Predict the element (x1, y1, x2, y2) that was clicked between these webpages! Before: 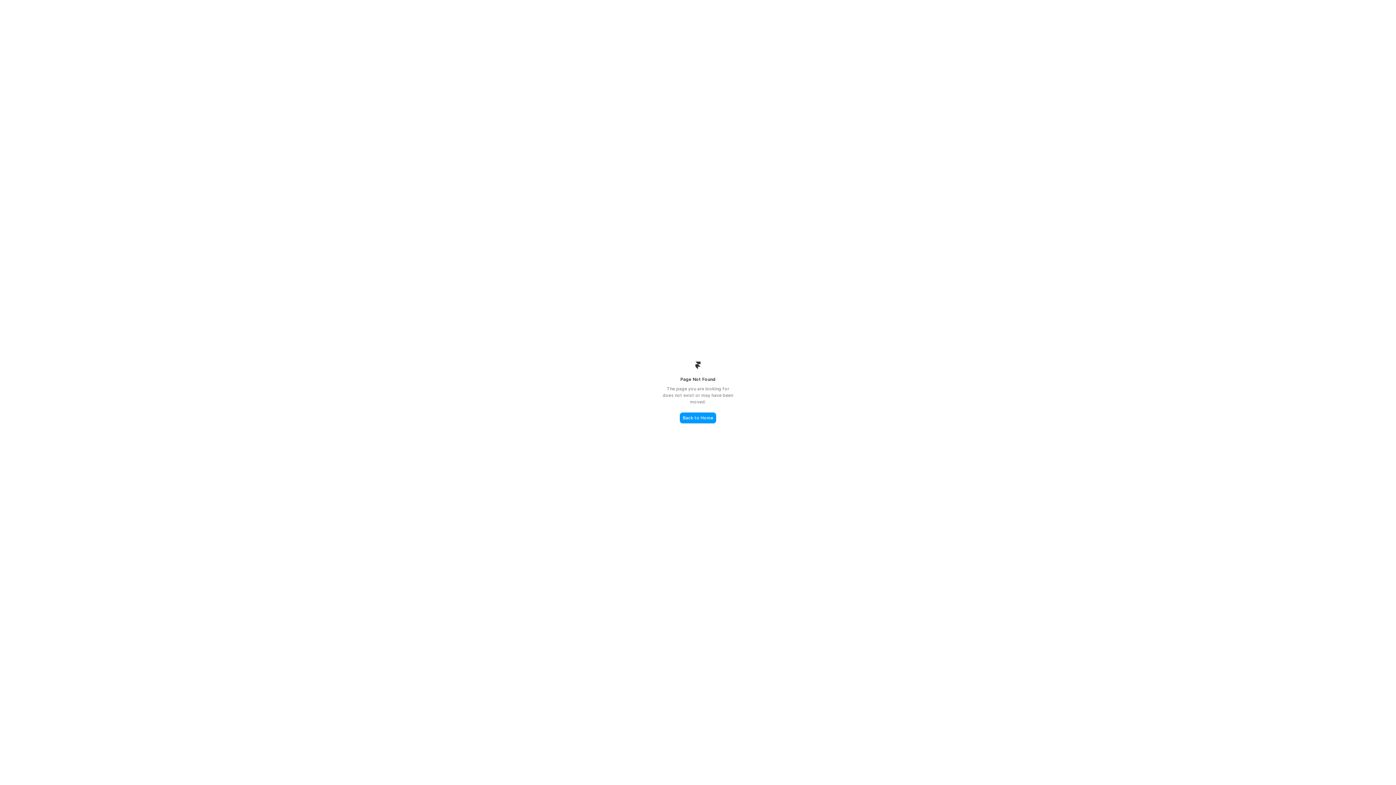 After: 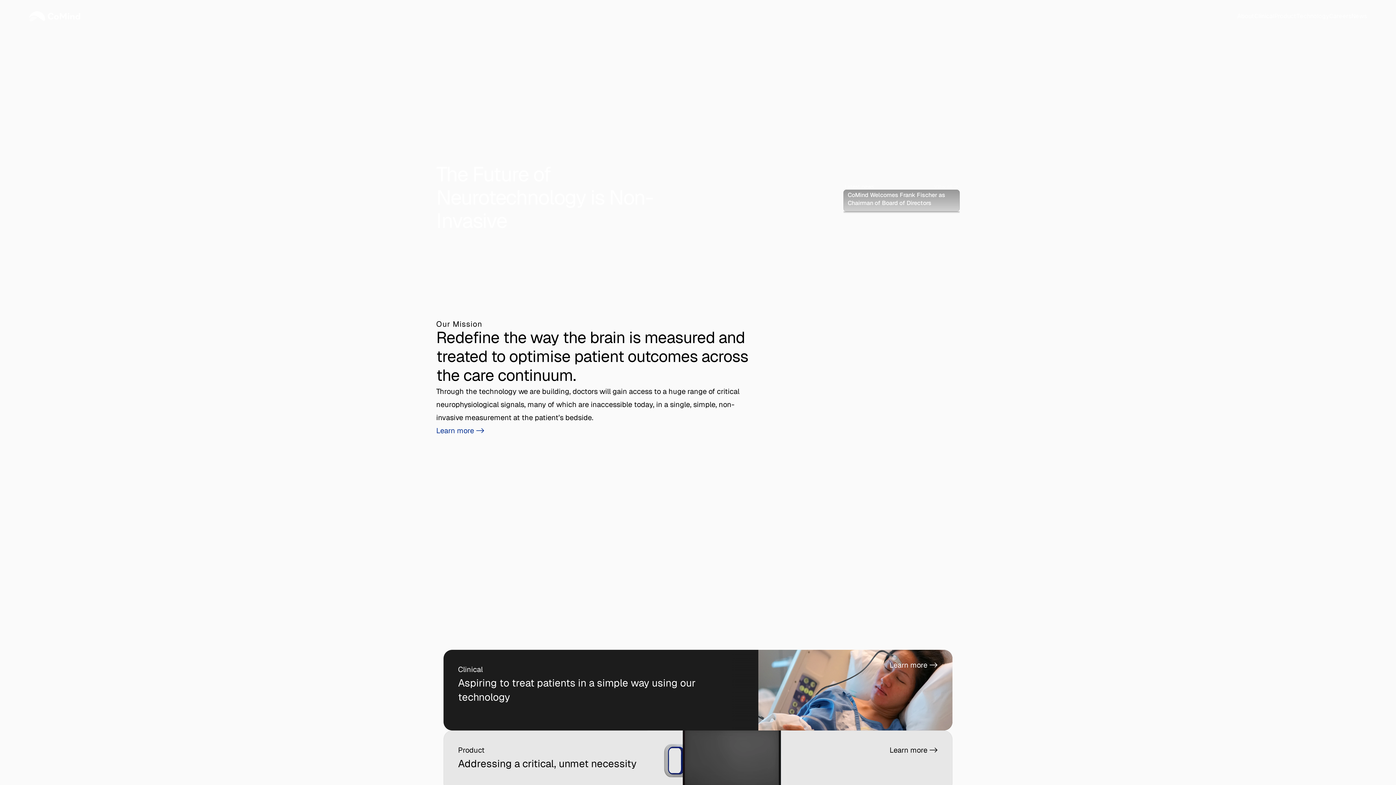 Action: label: Back to Home bbox: (680, 412, 716, 423)